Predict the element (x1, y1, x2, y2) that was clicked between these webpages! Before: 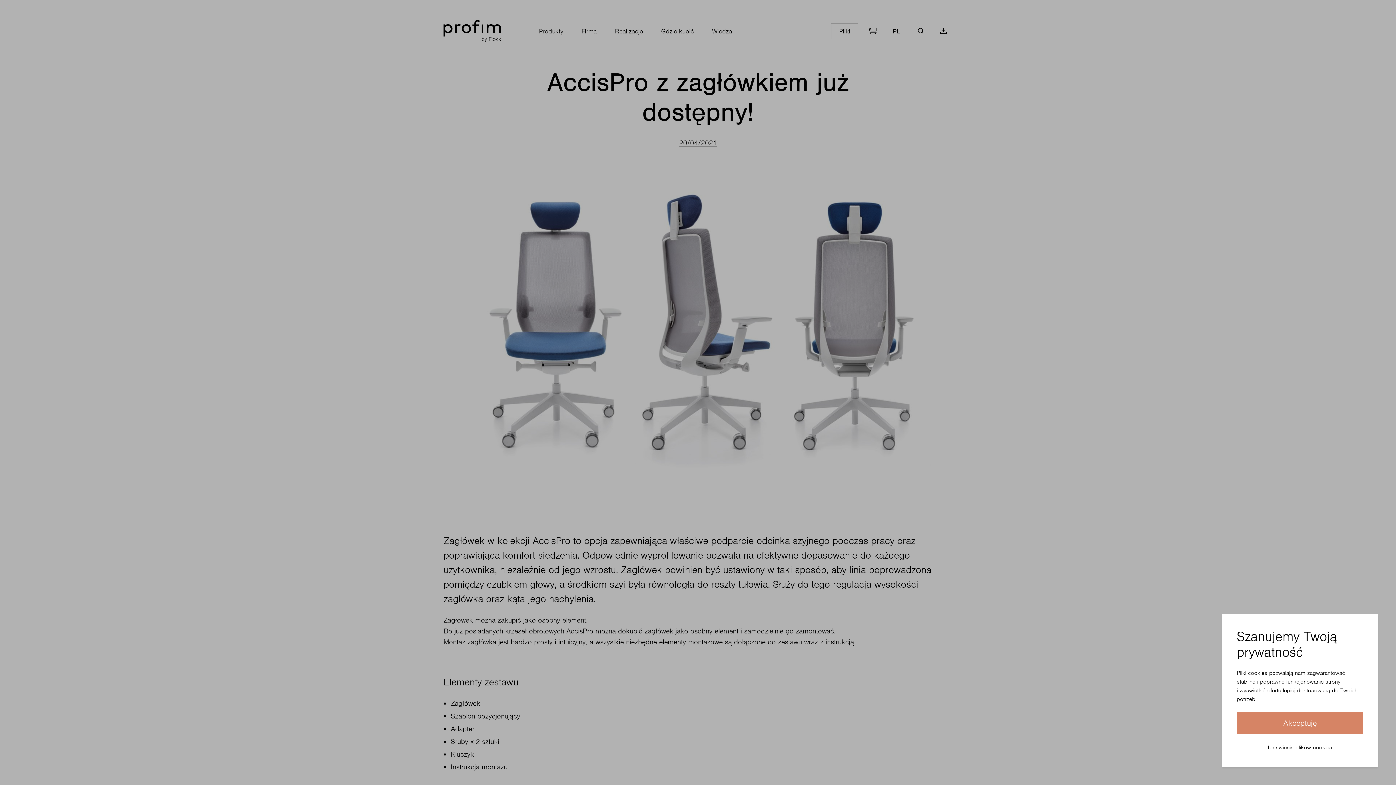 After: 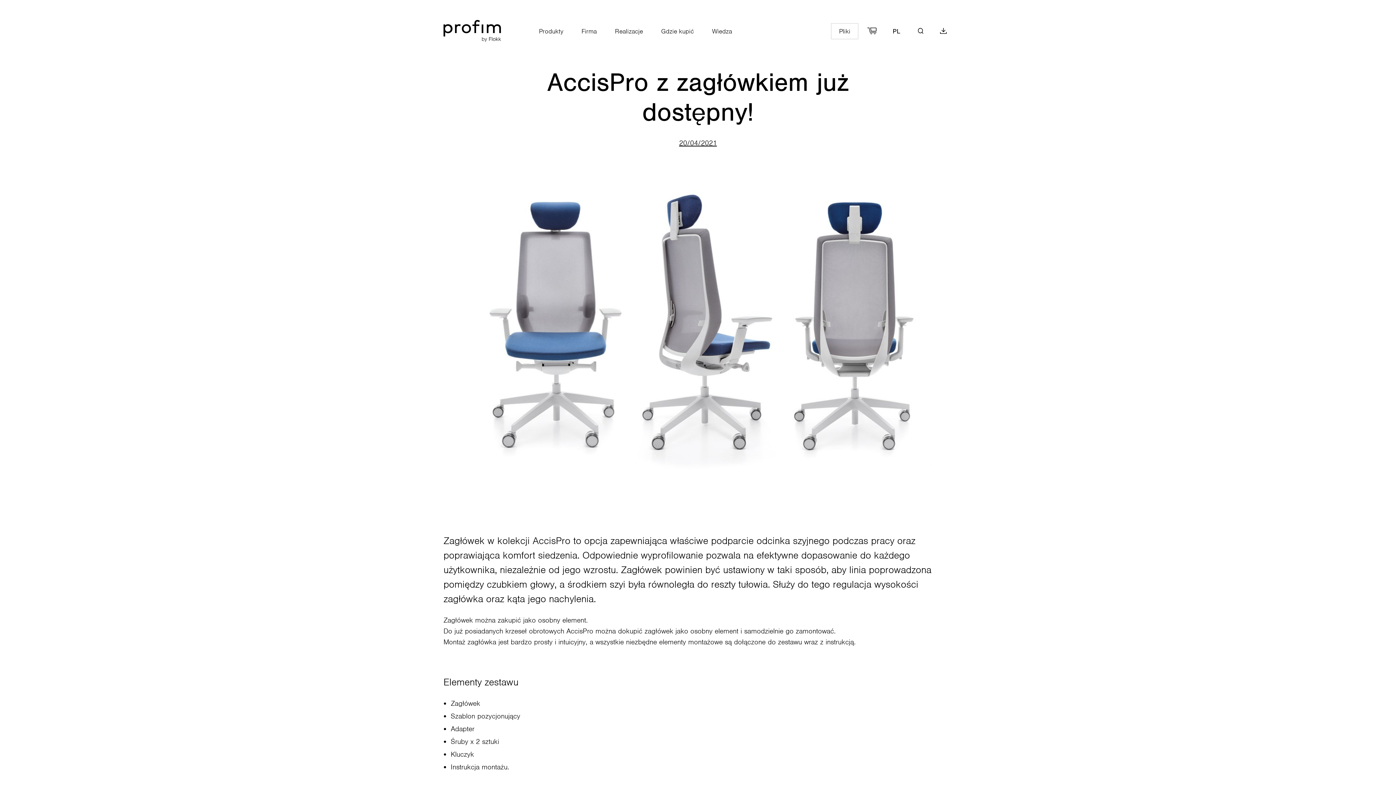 Action: label: Akceptuję bbox: (1237, 712, 1363, 734)